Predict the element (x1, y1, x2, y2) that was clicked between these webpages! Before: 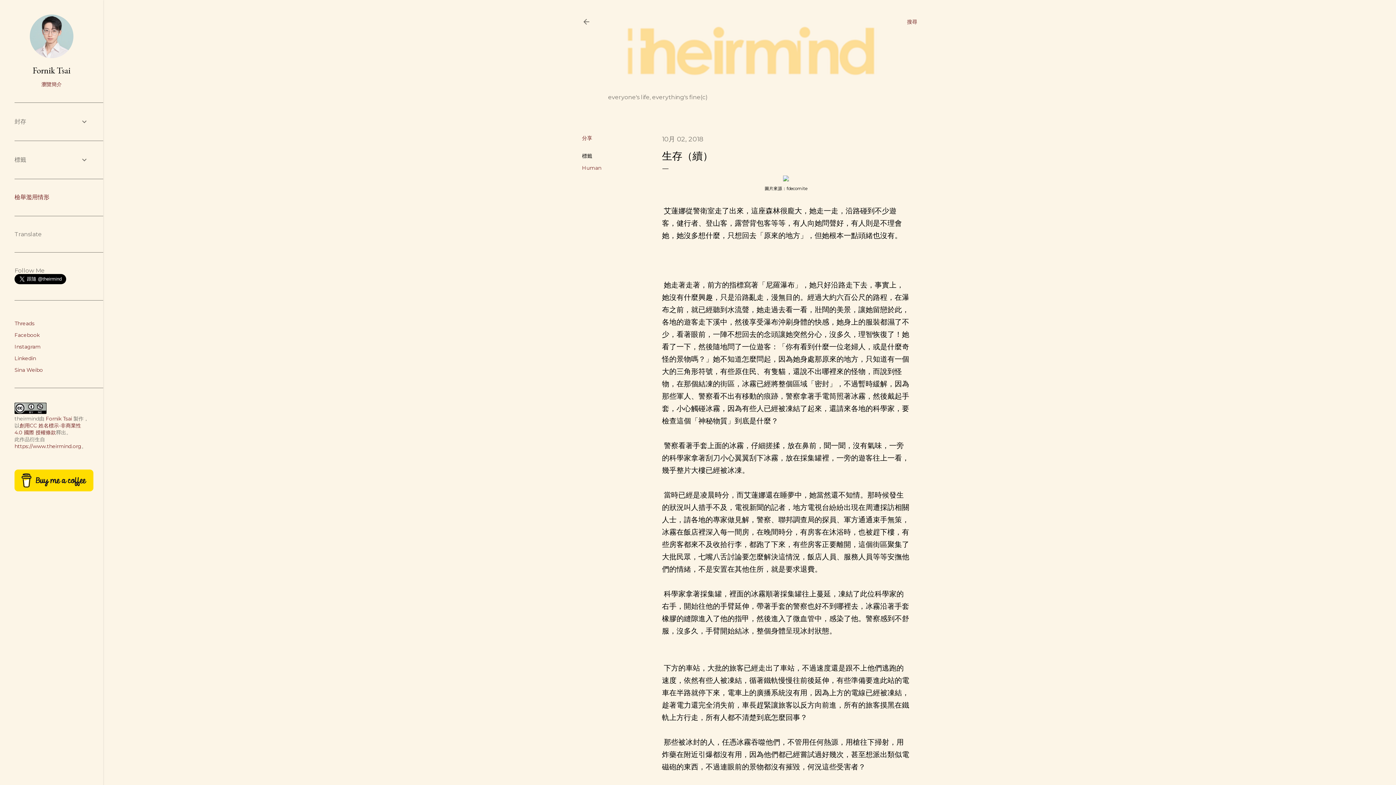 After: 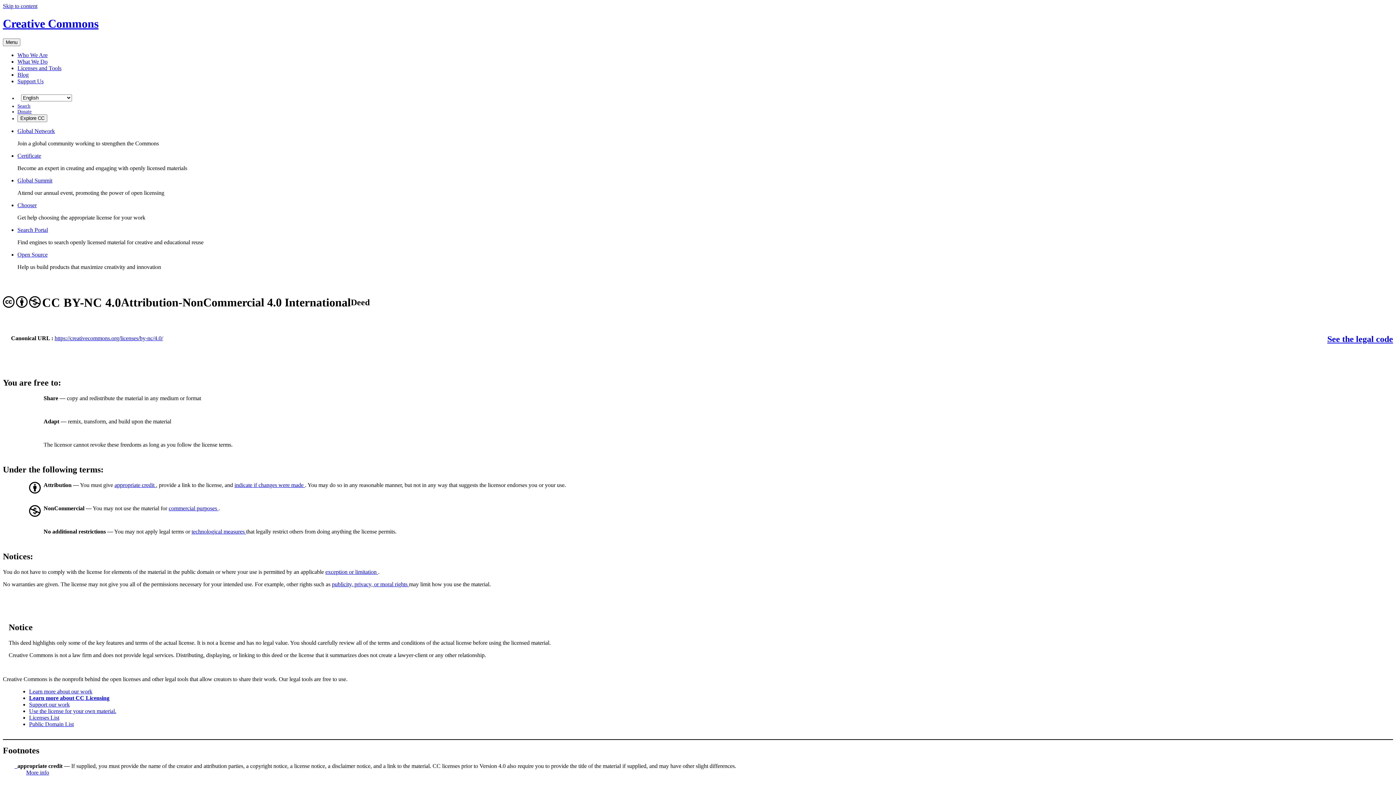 Action: label: 創用CC 姓名標示-非商業性 4.0 國際 授權條款 bbox: (14, 422, 81, 436)